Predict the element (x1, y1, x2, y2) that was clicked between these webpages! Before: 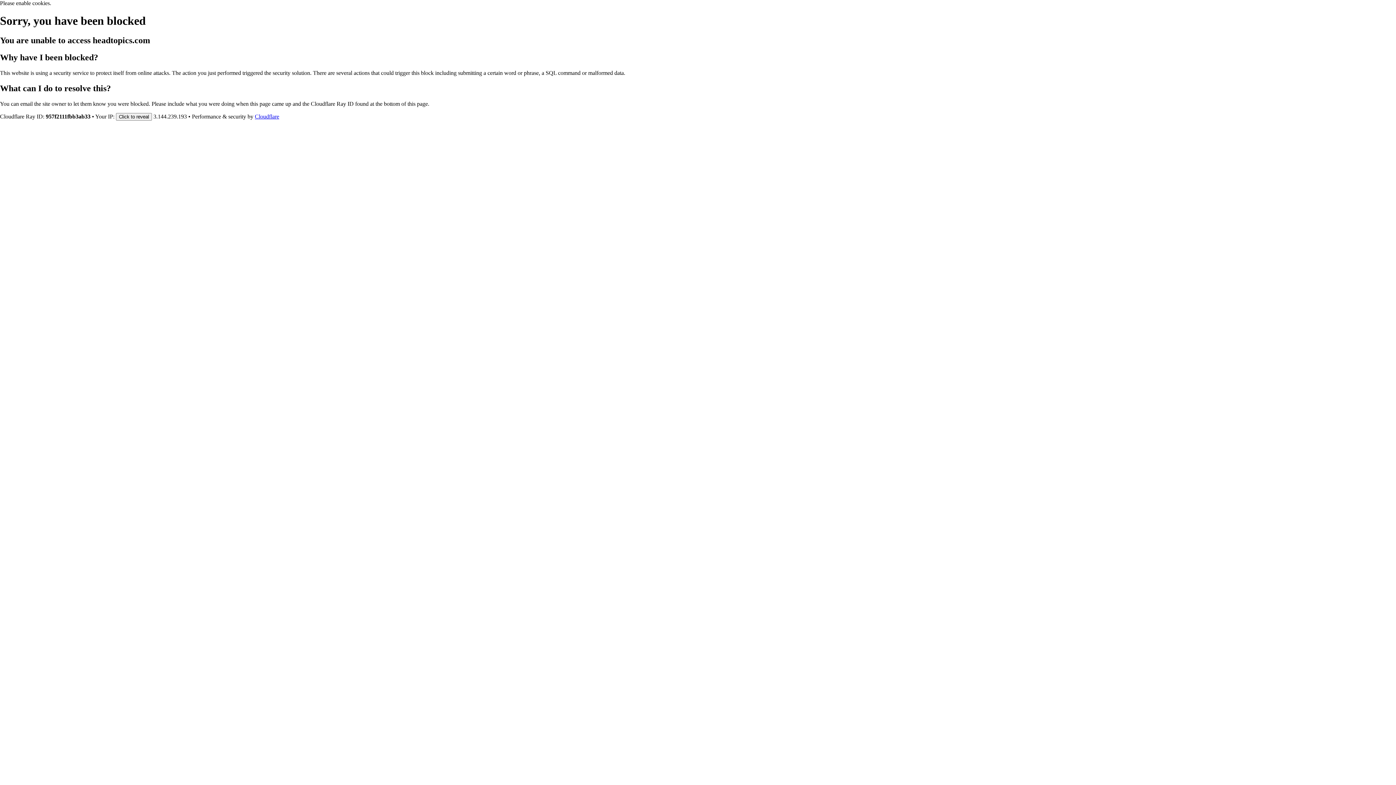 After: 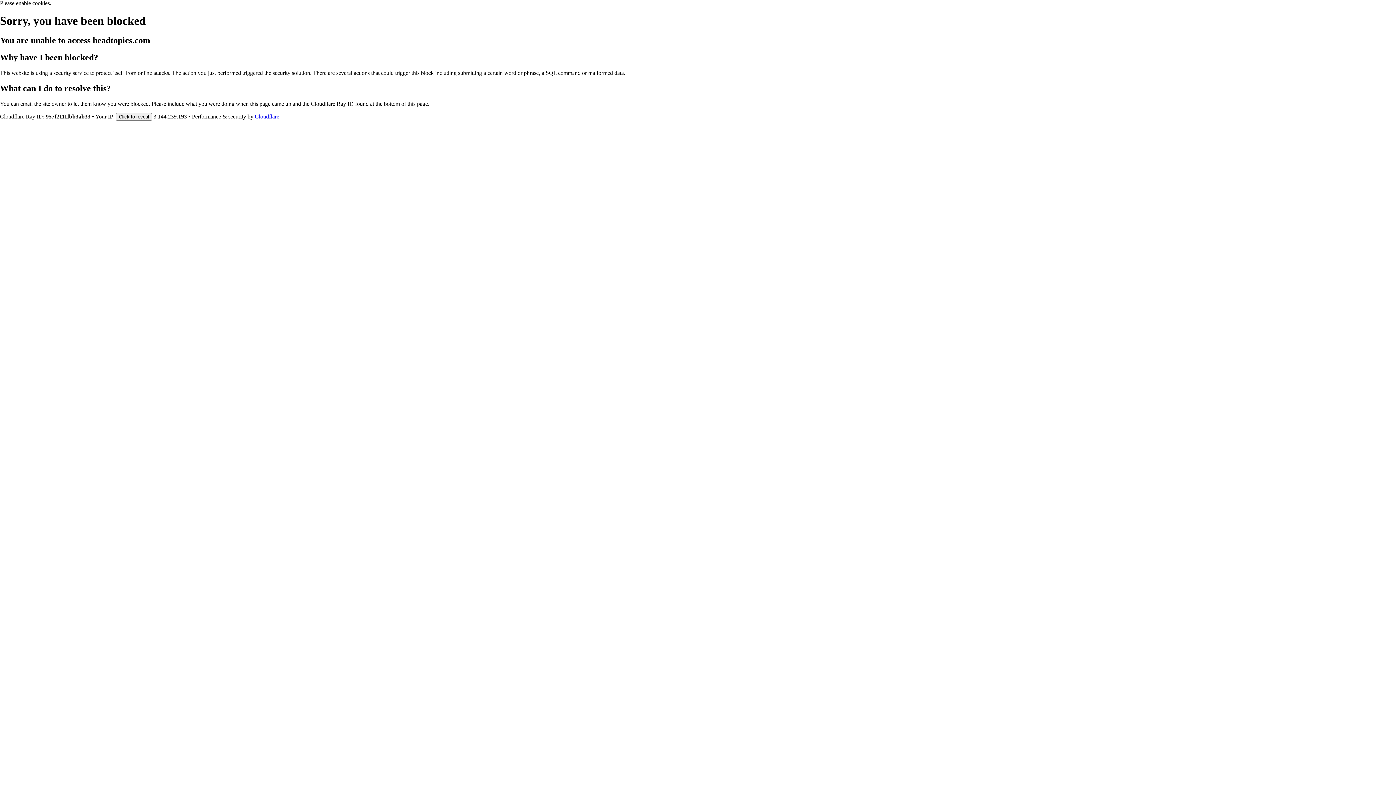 Action: bbox: (254, 113, 279, 119) label: Cloudflare